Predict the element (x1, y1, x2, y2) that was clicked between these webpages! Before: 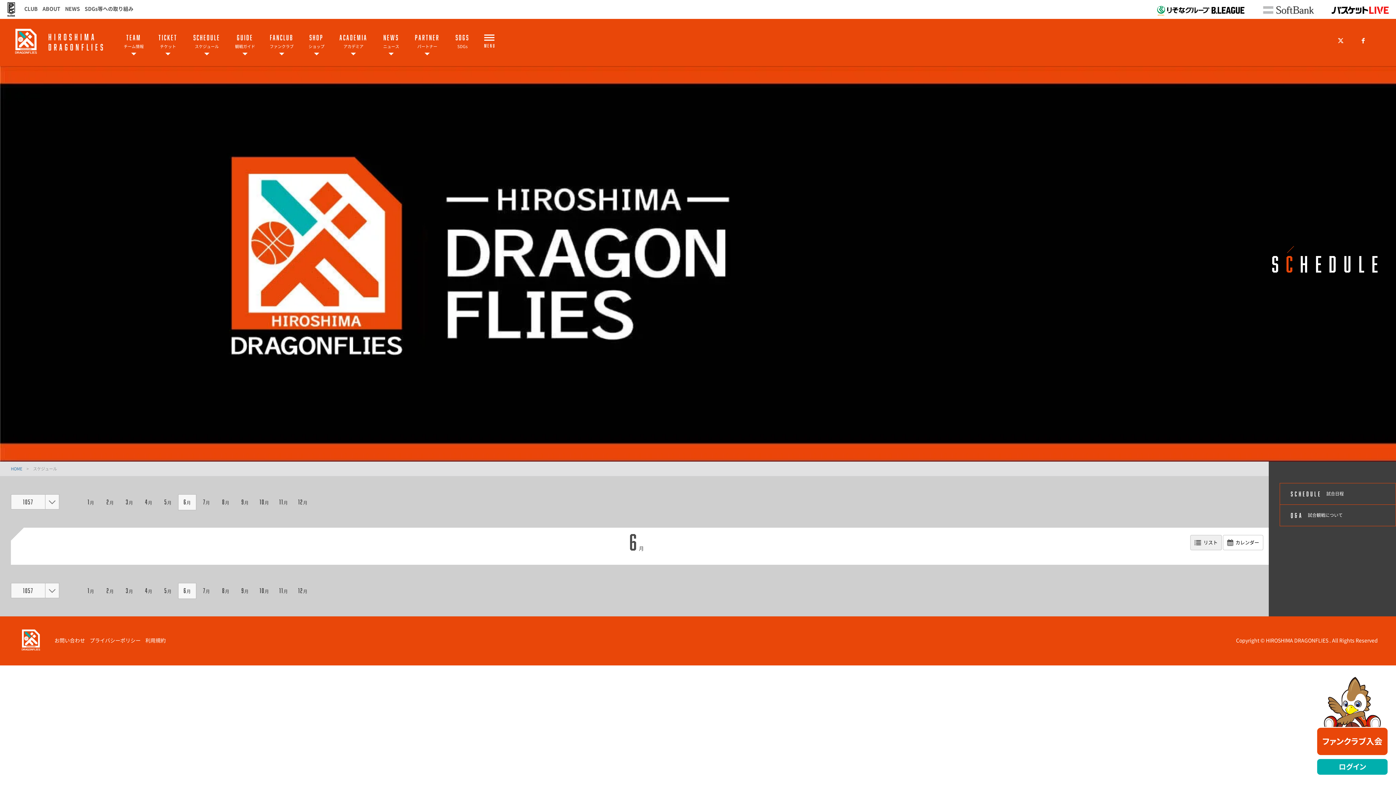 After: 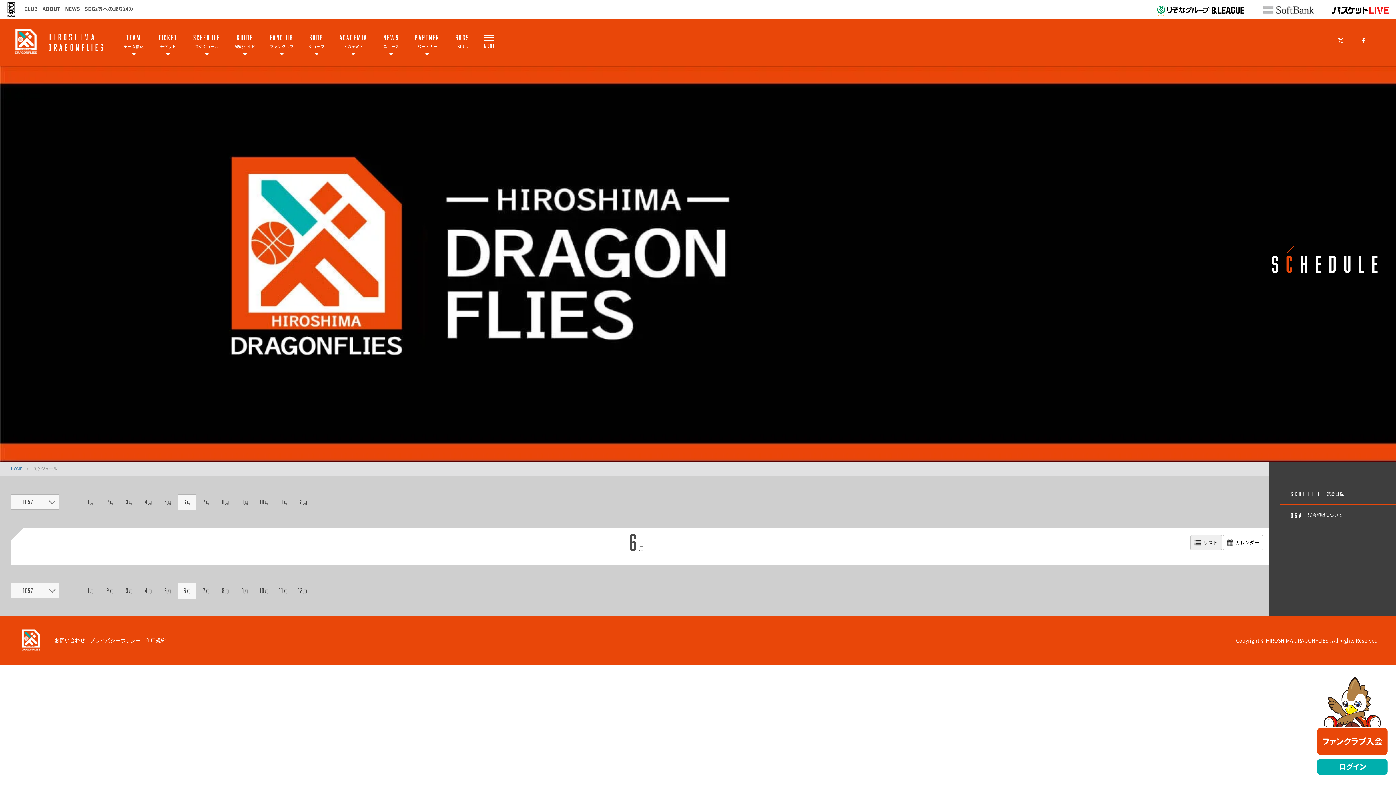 Action: label: 6月 bbox: (178, 494, 196, 510)